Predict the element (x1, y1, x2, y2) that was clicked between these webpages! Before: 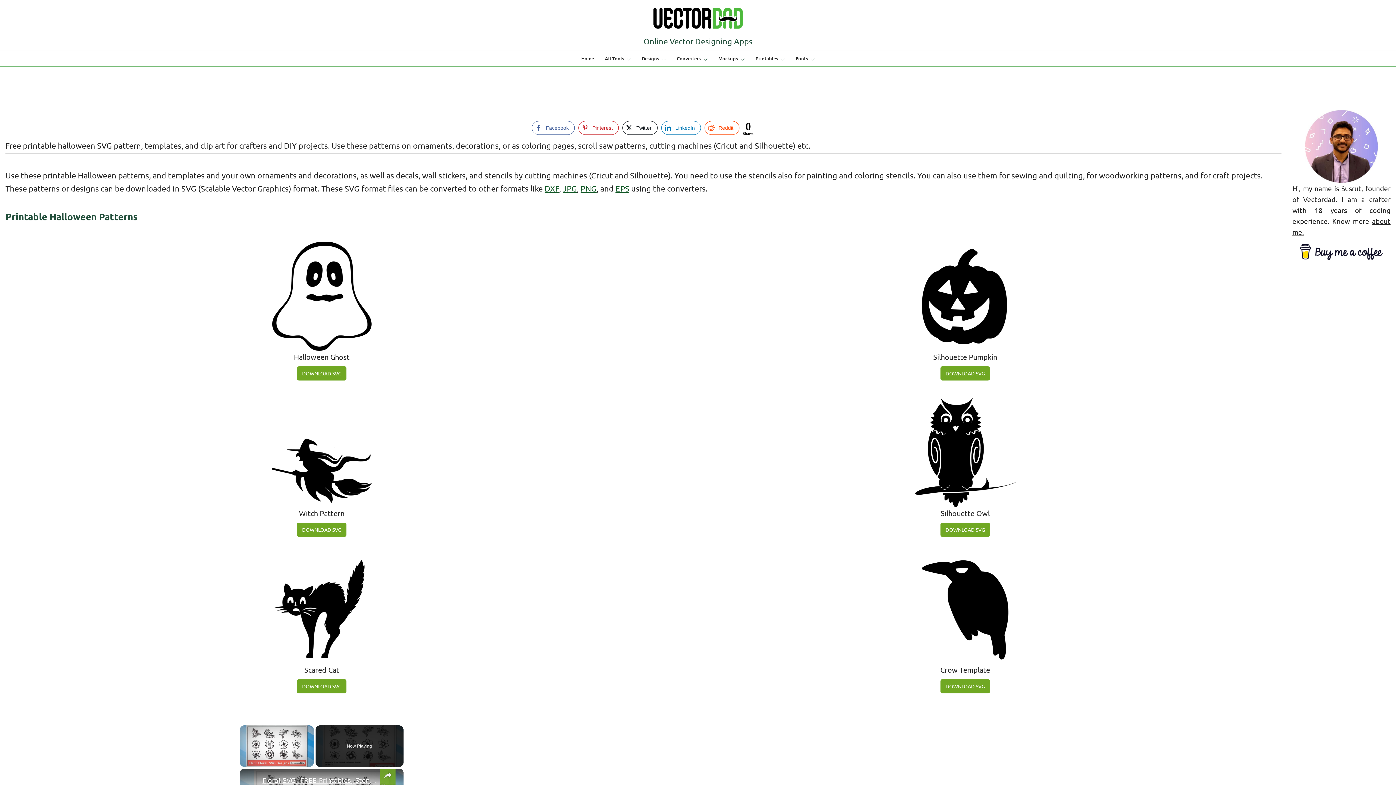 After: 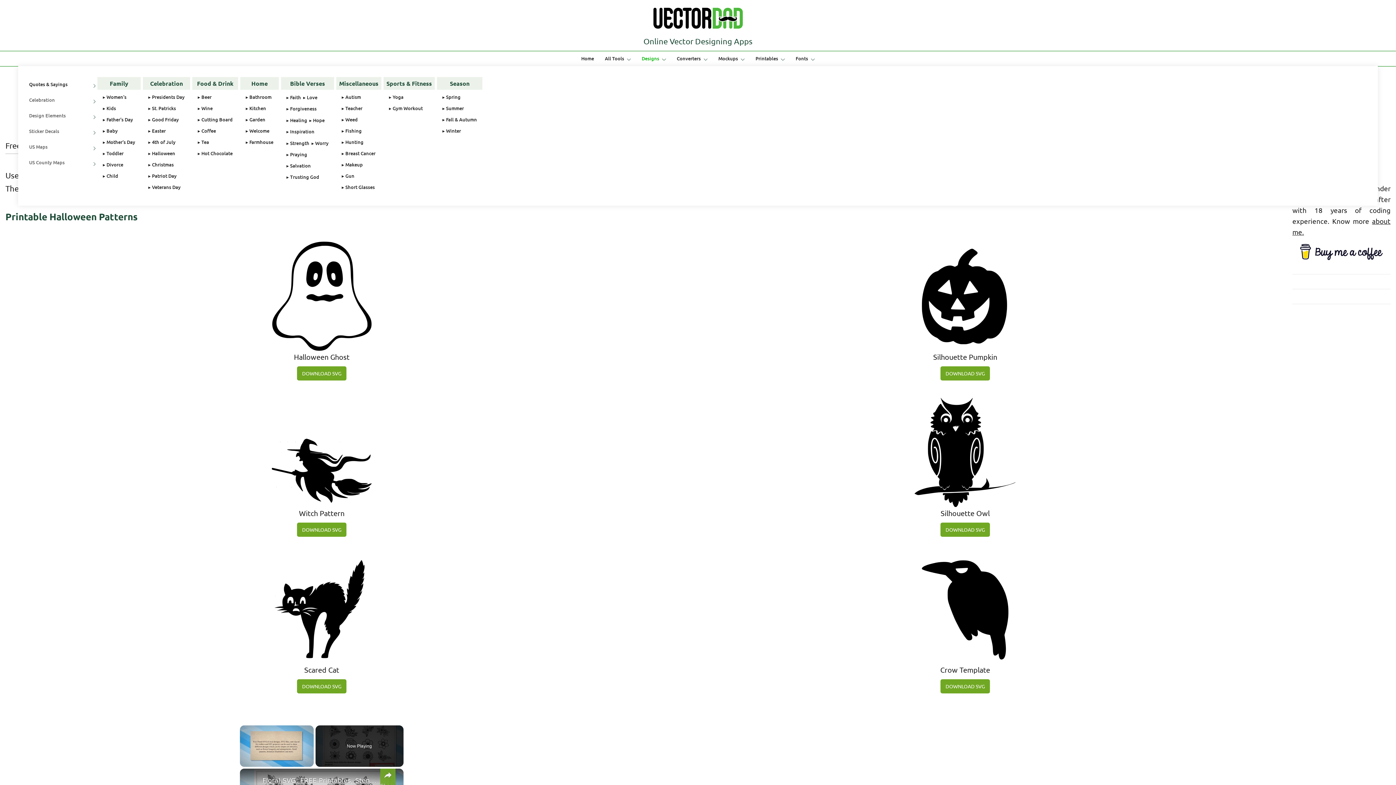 Action: bbox: (641, 51, 659, 66) label: Designs